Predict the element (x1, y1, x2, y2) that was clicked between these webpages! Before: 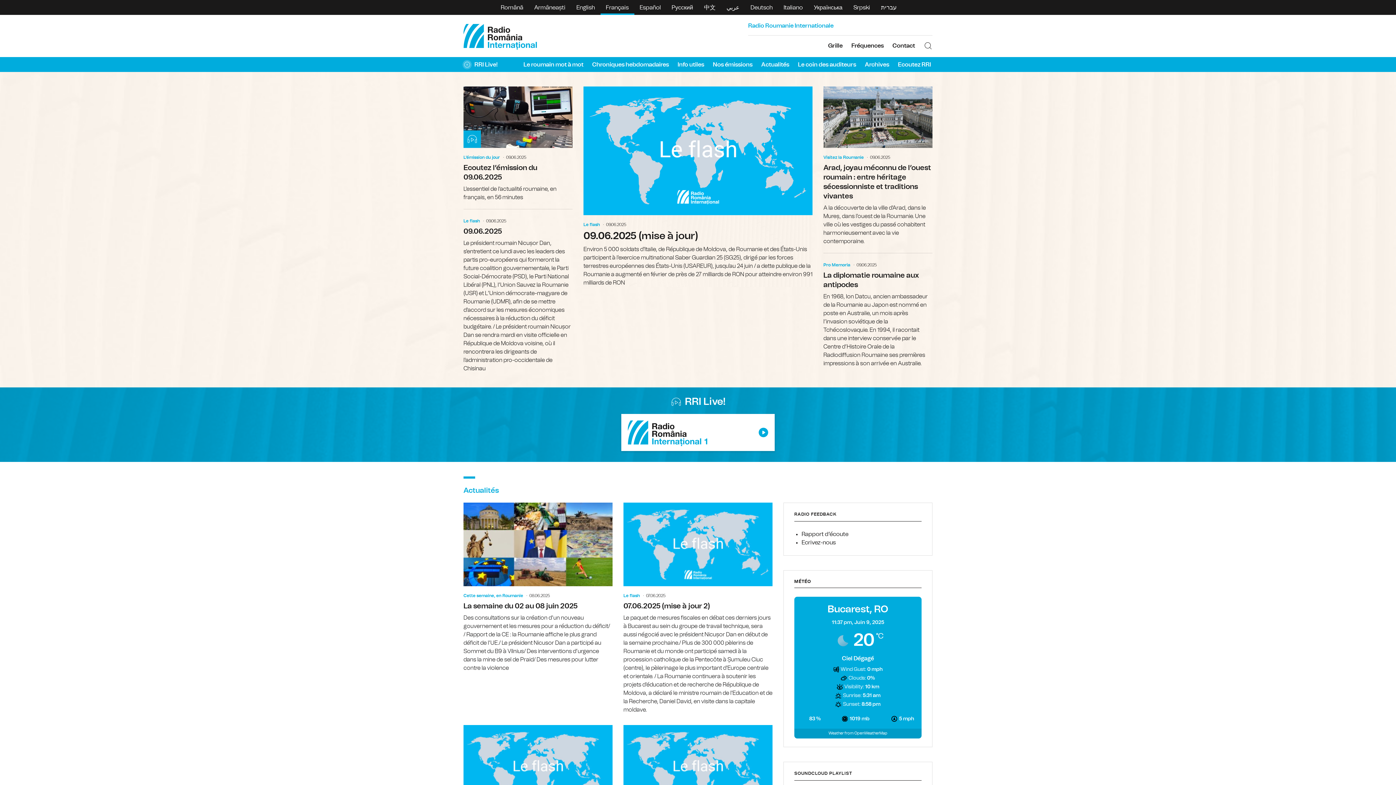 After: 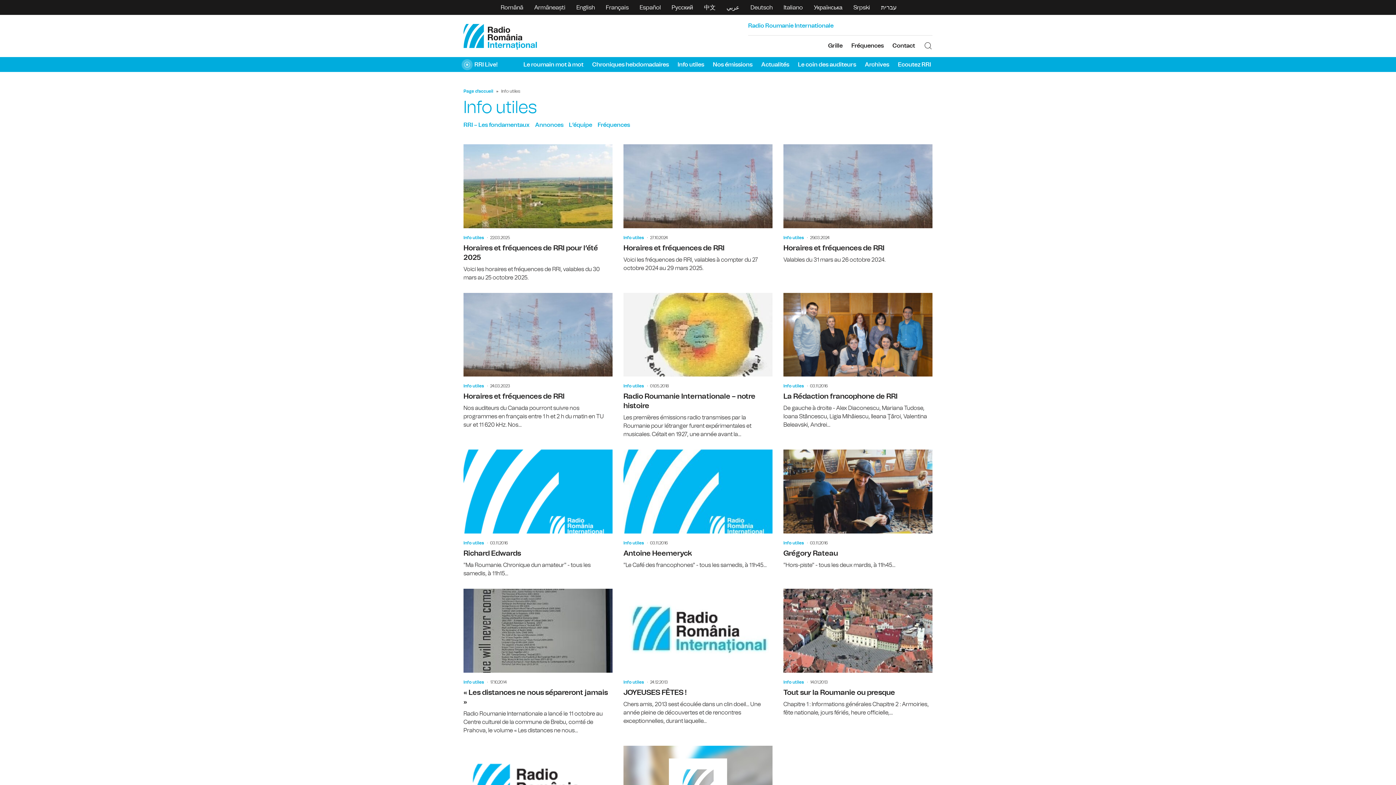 Action: bbox: (673, 57, 708, 71) label: Info utiles